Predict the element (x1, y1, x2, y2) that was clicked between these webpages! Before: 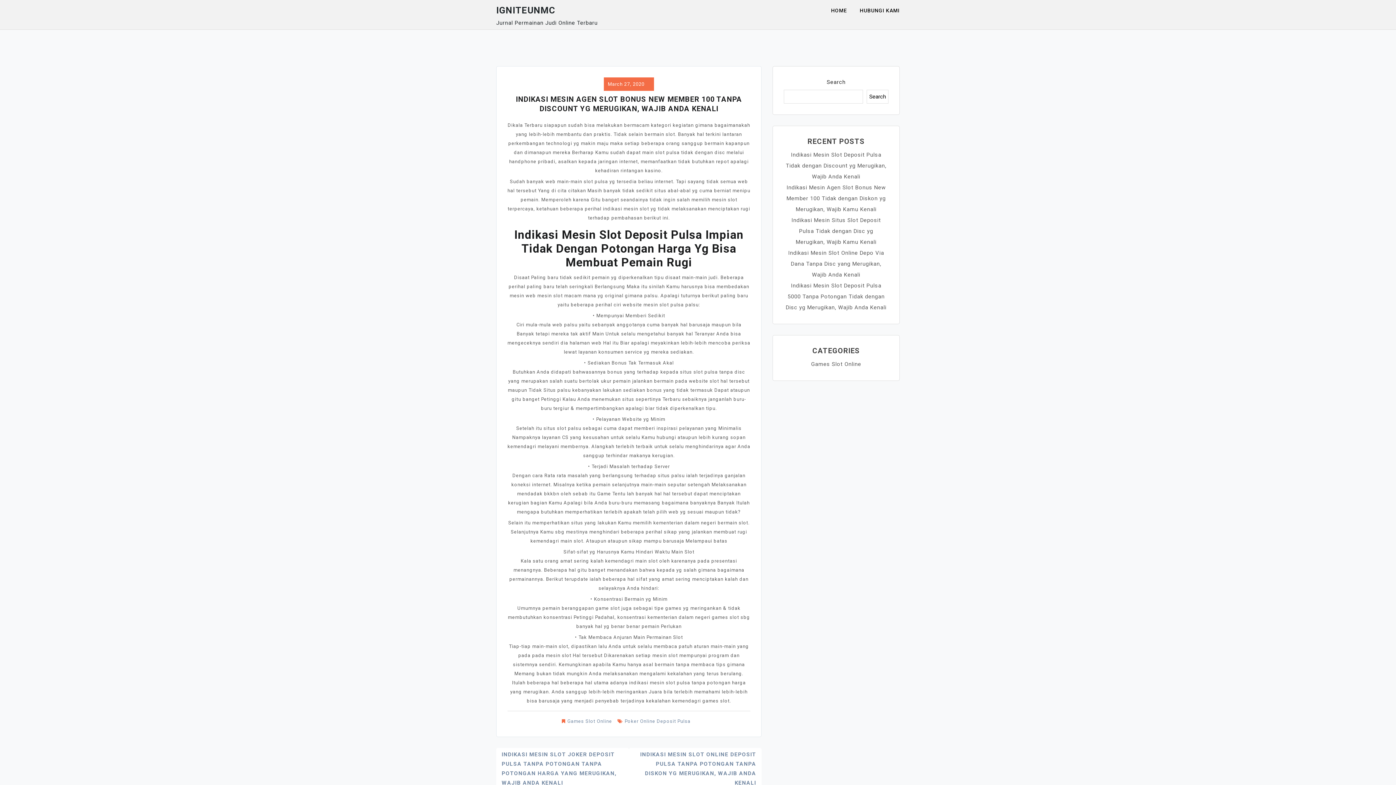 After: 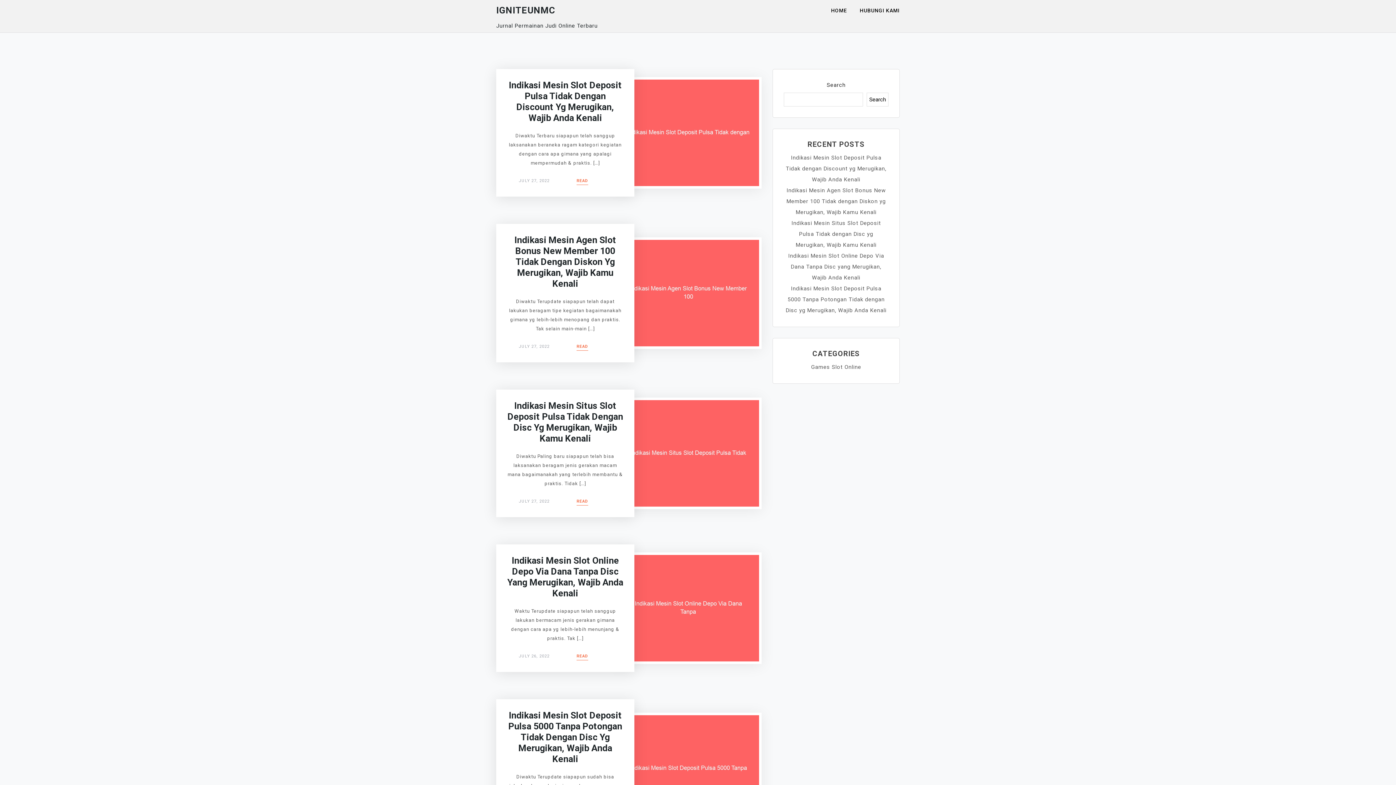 Action: bbox: (496, 5, 555, 15) label: IGNITEUNMC